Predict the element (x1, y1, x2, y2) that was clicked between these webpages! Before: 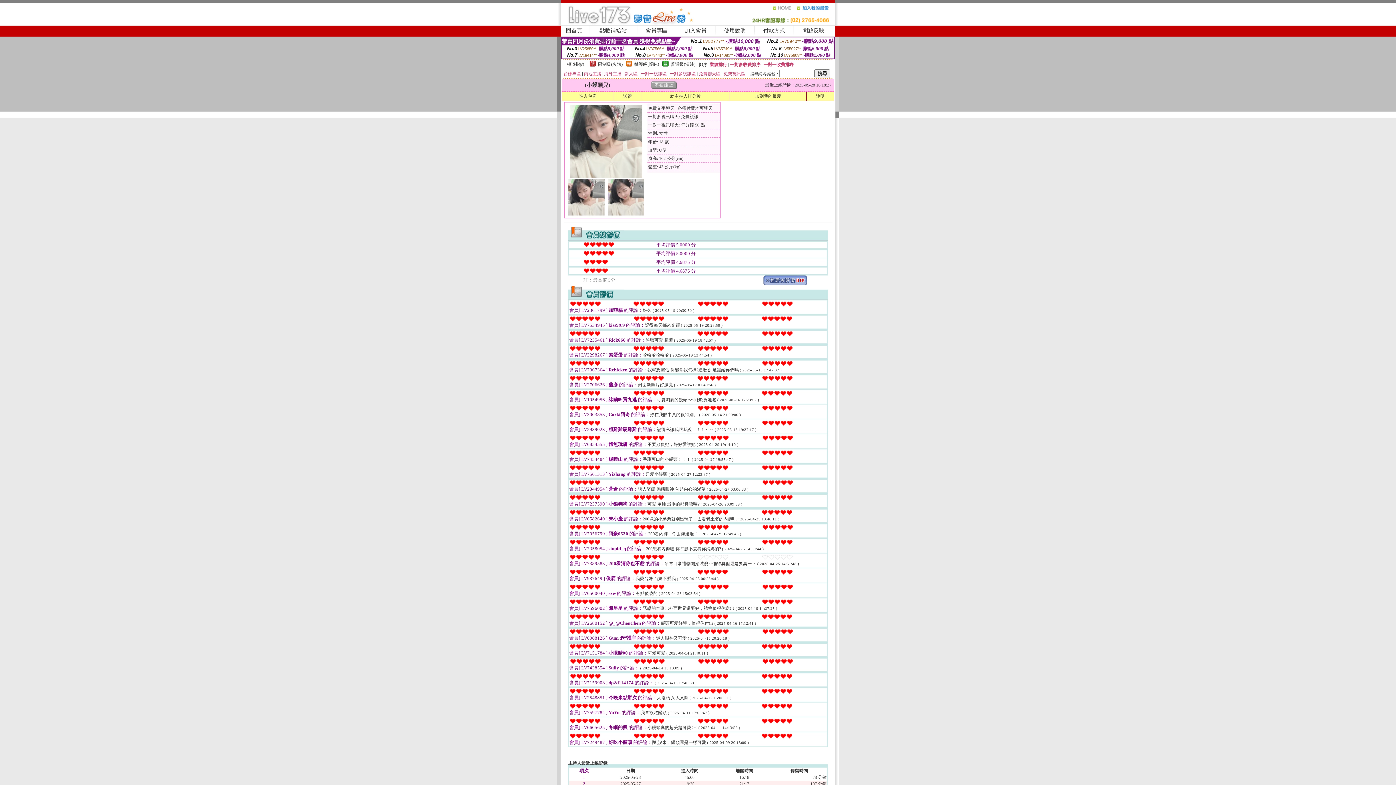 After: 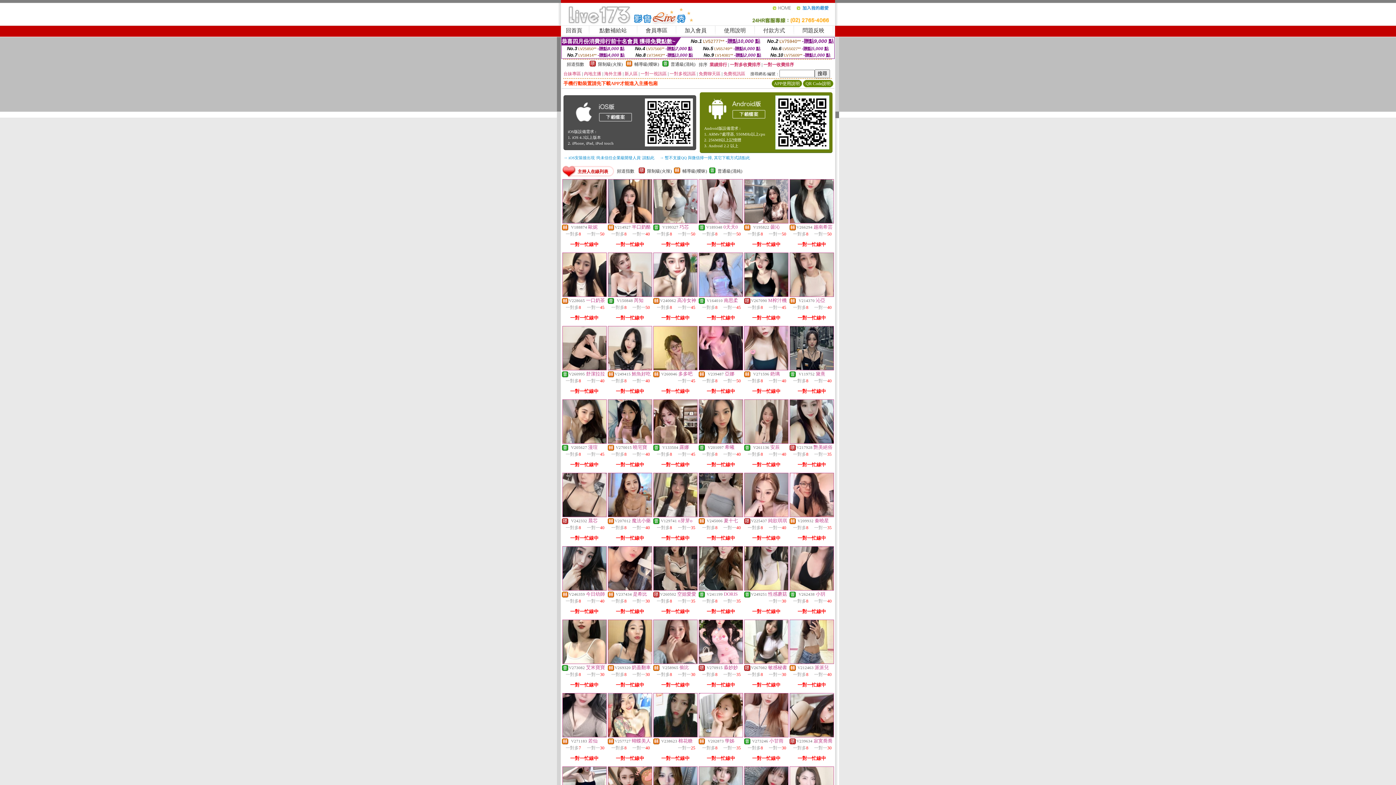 Action: bbox: (772, 8, 796, 13)